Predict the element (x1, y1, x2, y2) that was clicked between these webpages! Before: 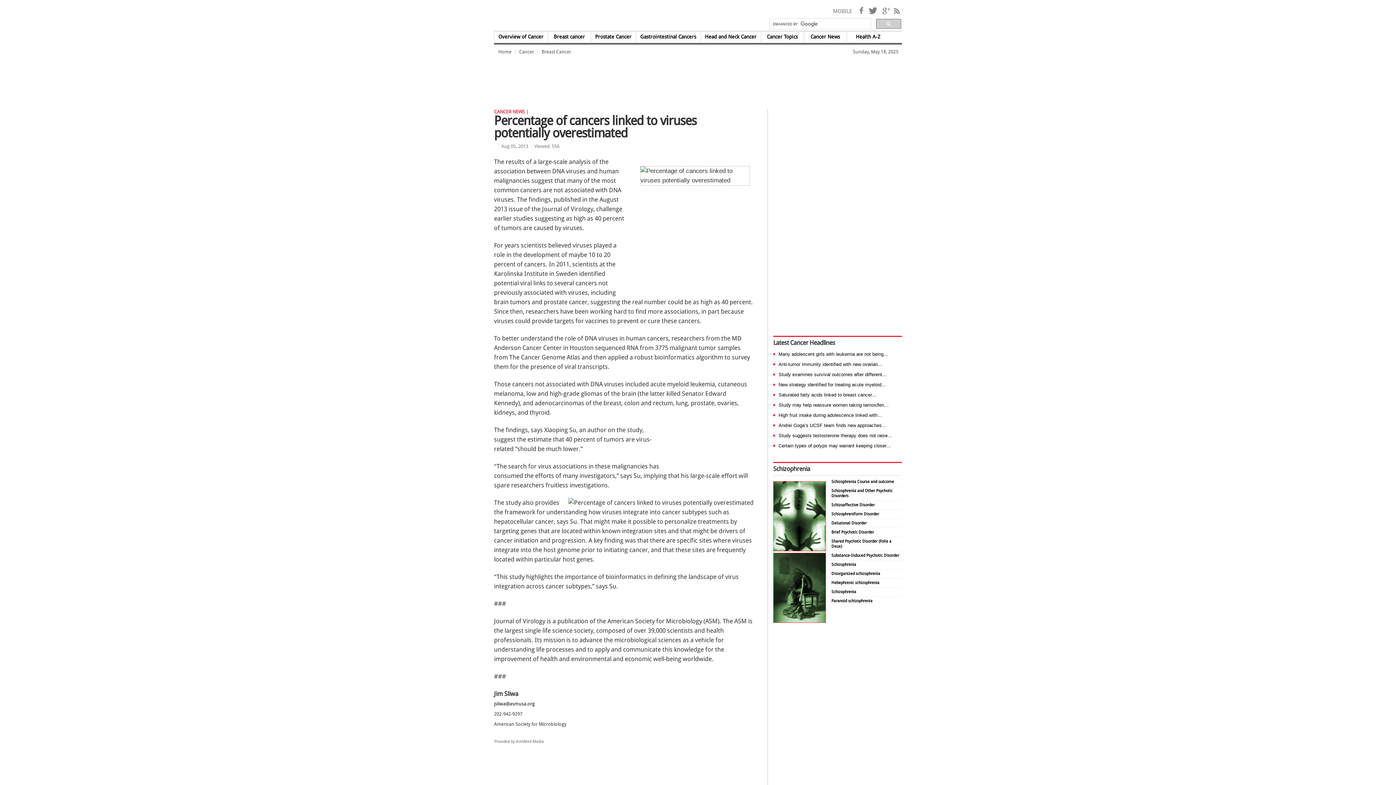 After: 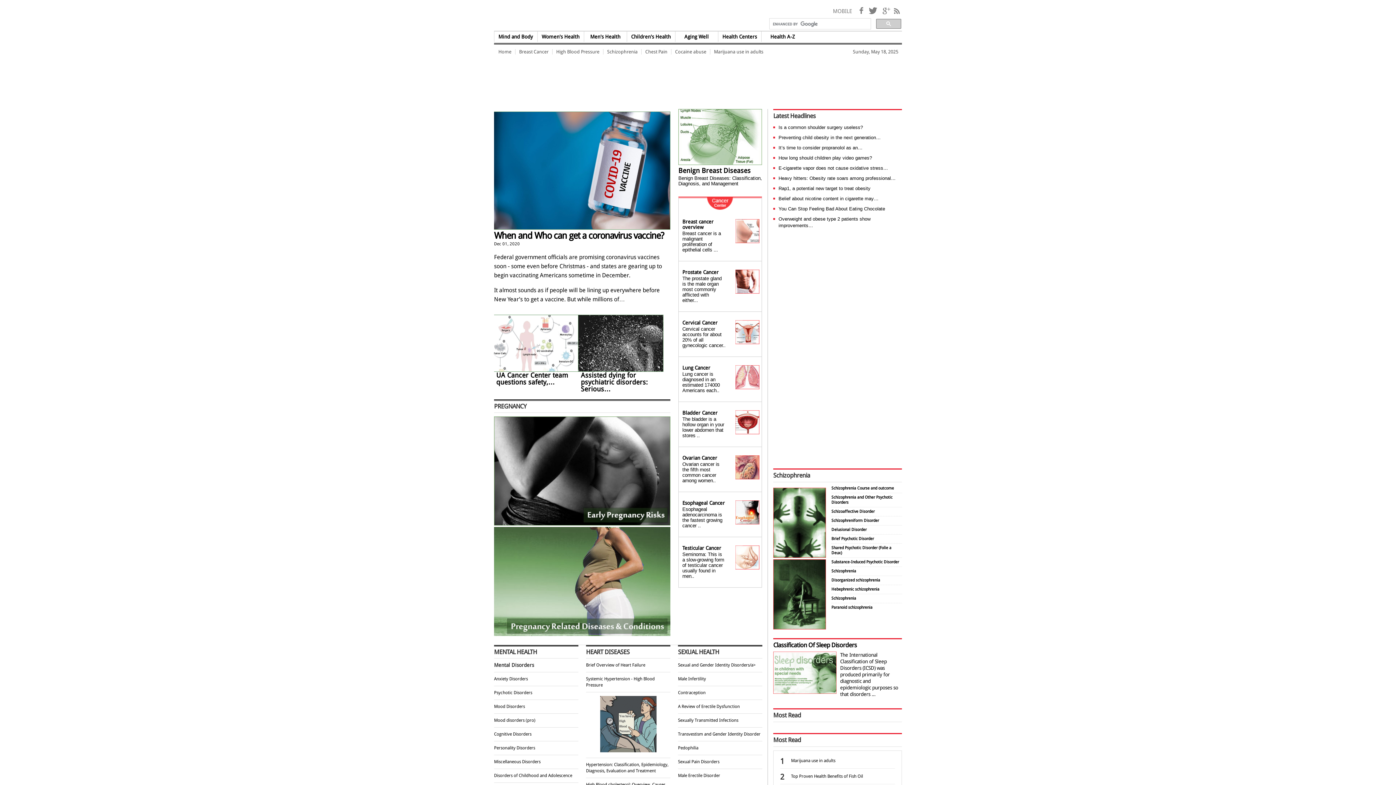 Action: label: Home bbox: (496, 49, 514, 54)